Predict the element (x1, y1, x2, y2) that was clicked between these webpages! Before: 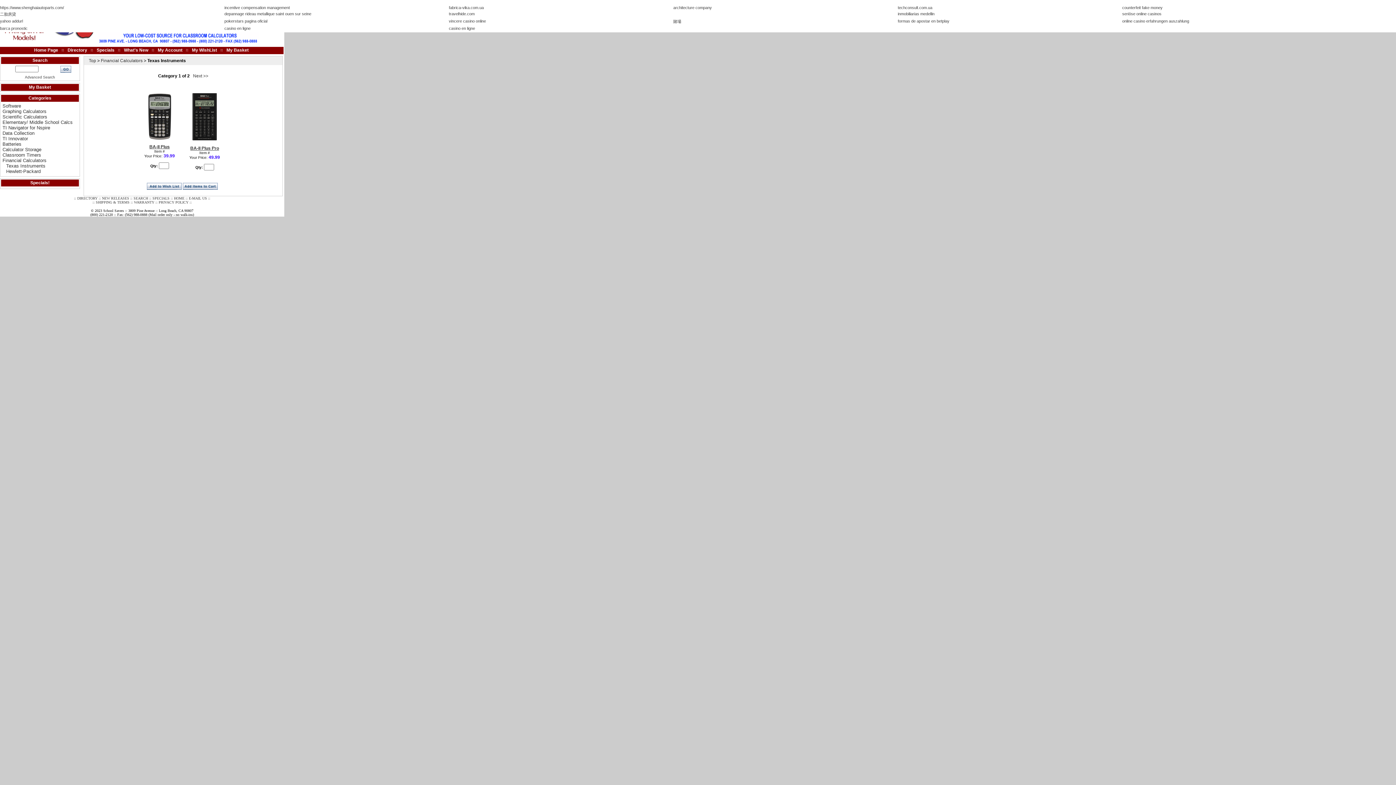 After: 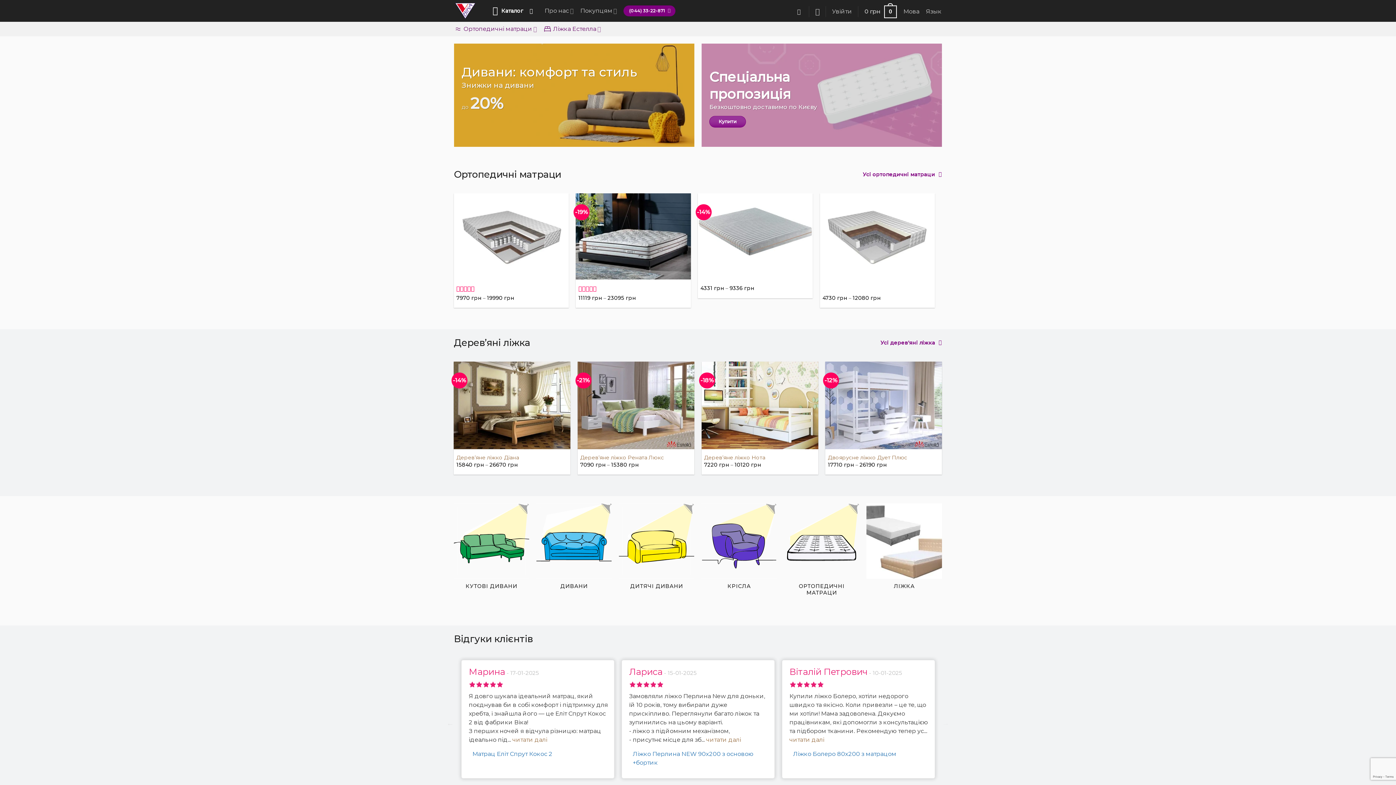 Action: label: fabrica-vika.com.ua bbox: (449, 5, 483, 9)